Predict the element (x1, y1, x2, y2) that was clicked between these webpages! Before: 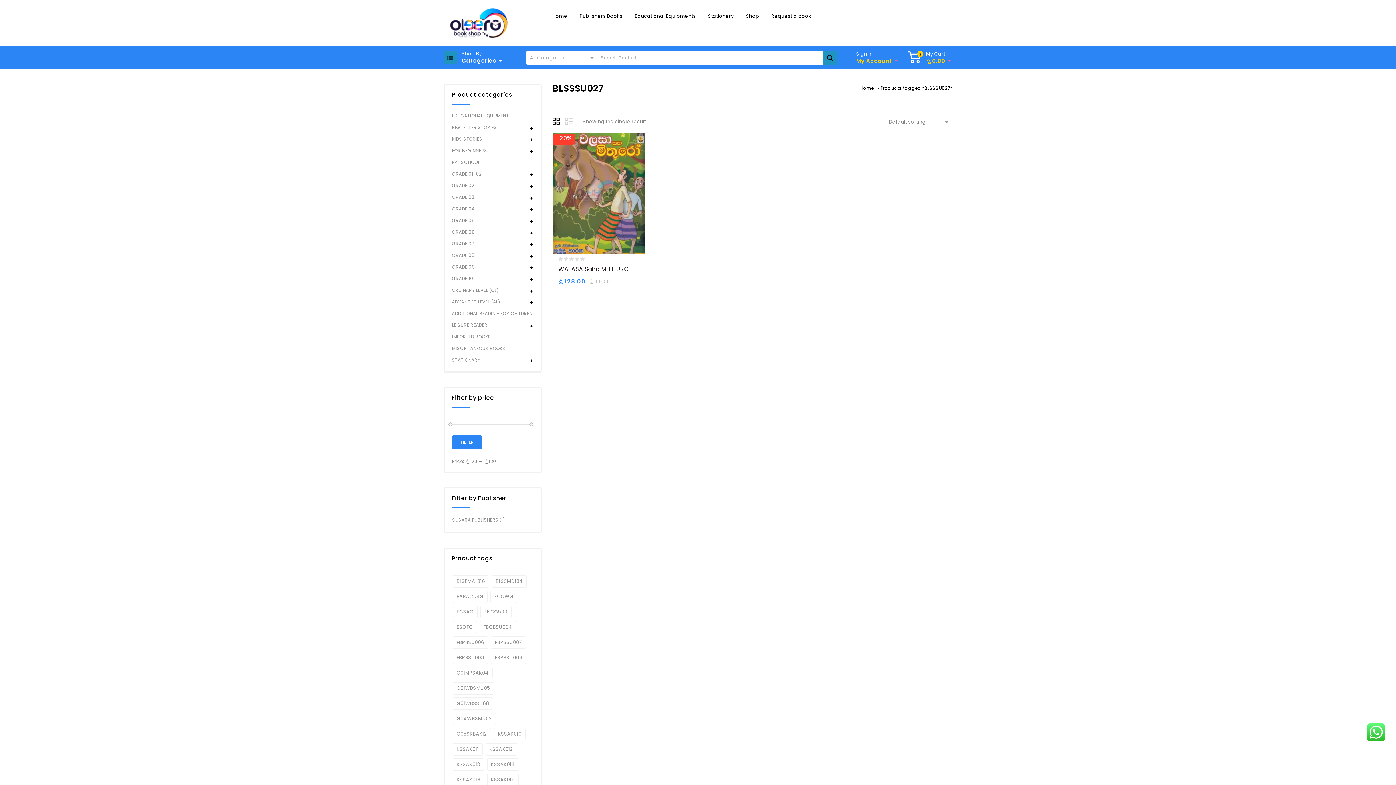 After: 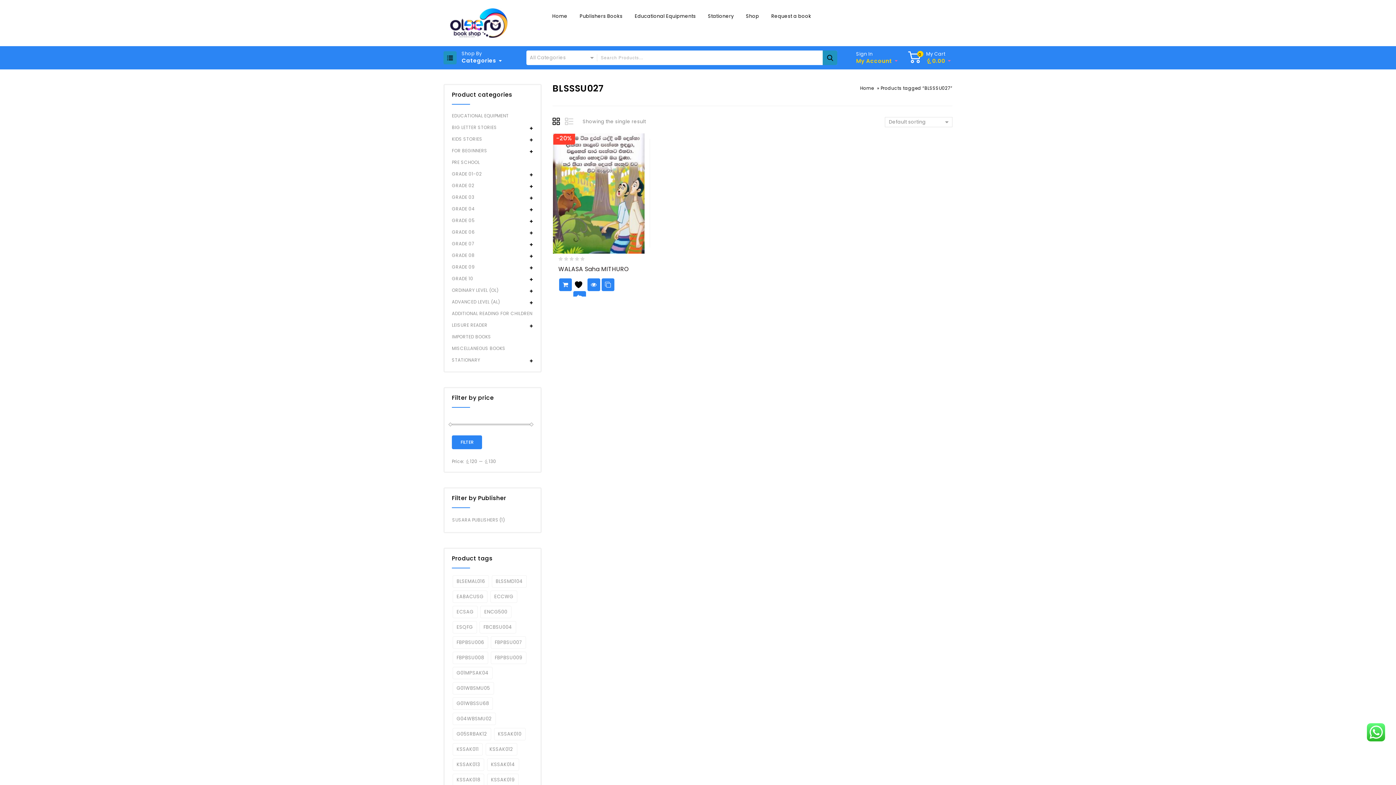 Action: label:  Add to wishlist bbox: (573, 278, 586, 291)